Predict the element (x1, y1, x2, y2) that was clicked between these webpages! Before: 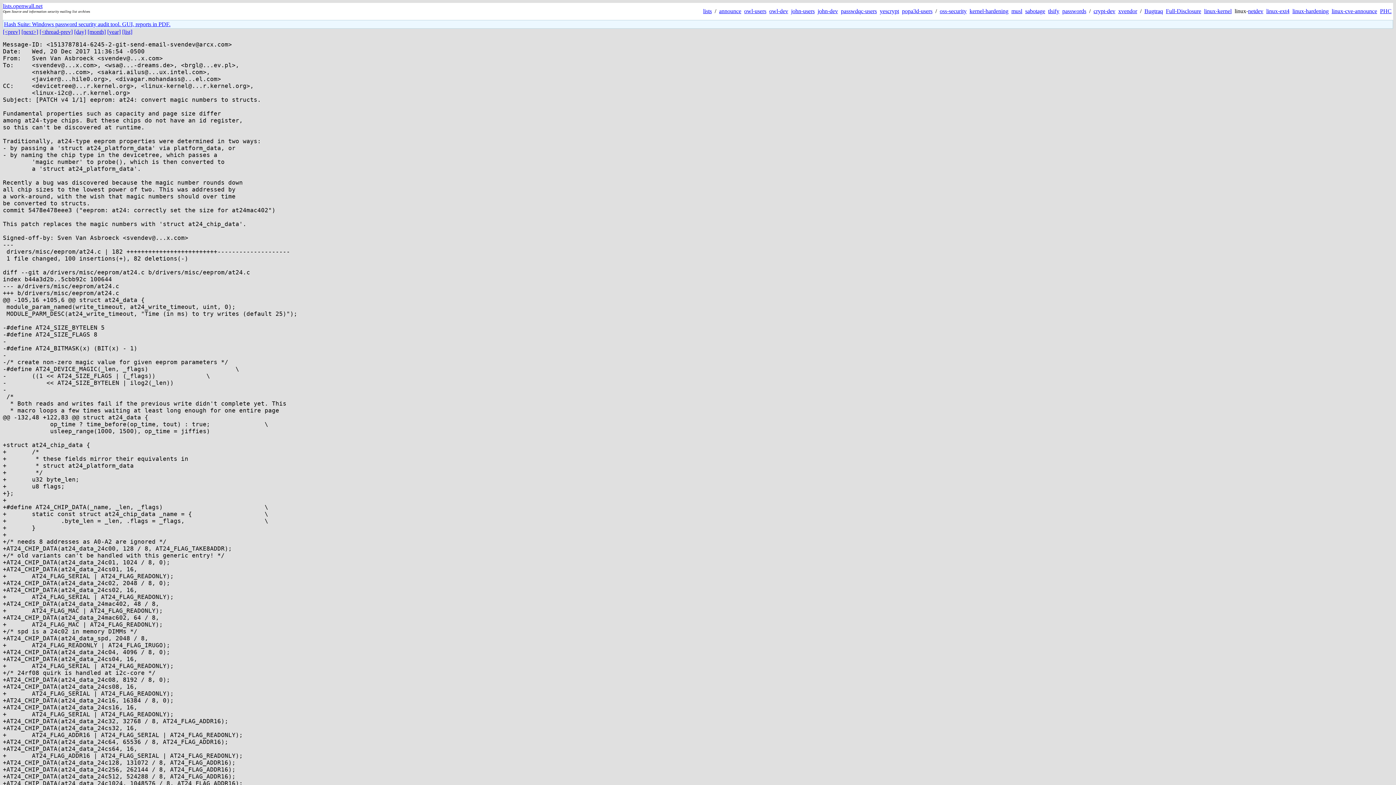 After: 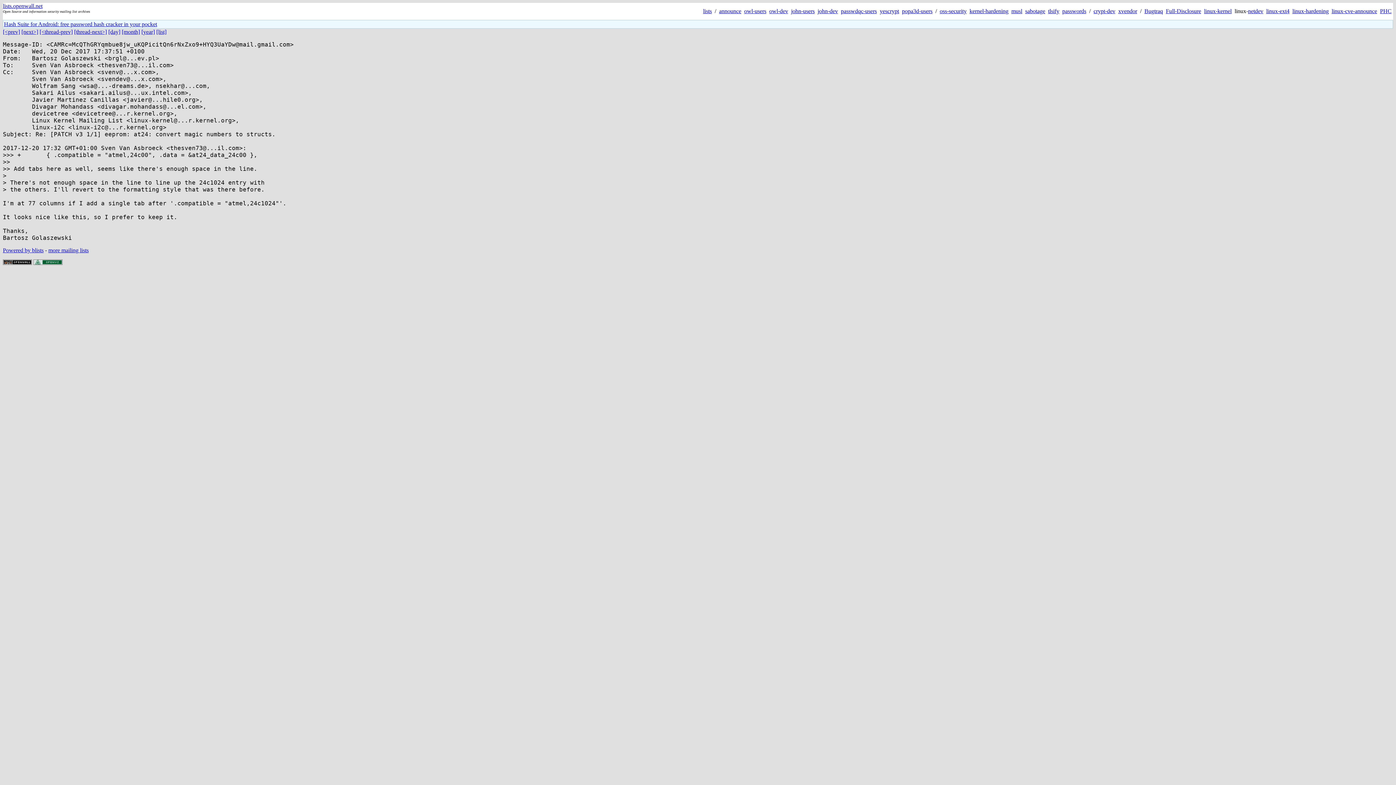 Action: bbox: (21, 28, 38, 34) label: [next>]